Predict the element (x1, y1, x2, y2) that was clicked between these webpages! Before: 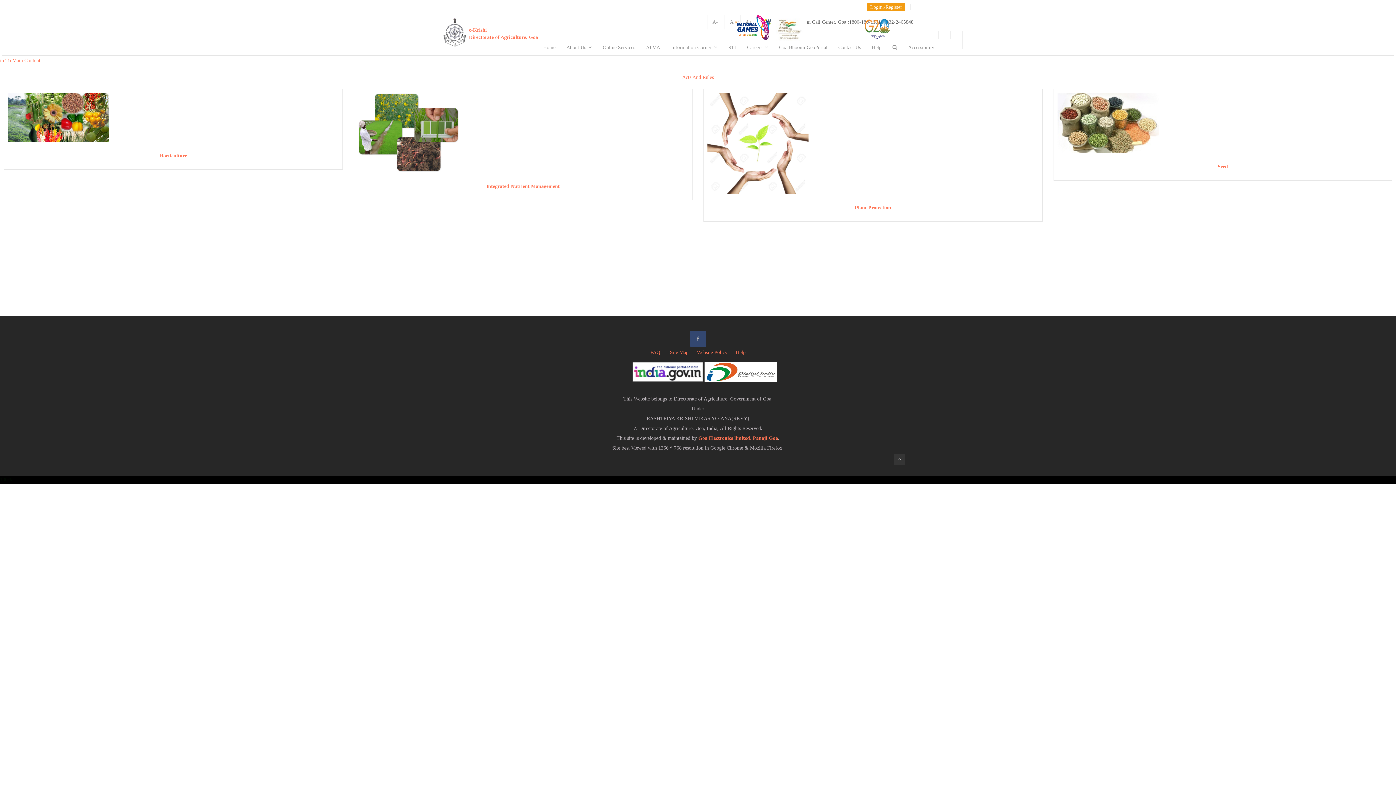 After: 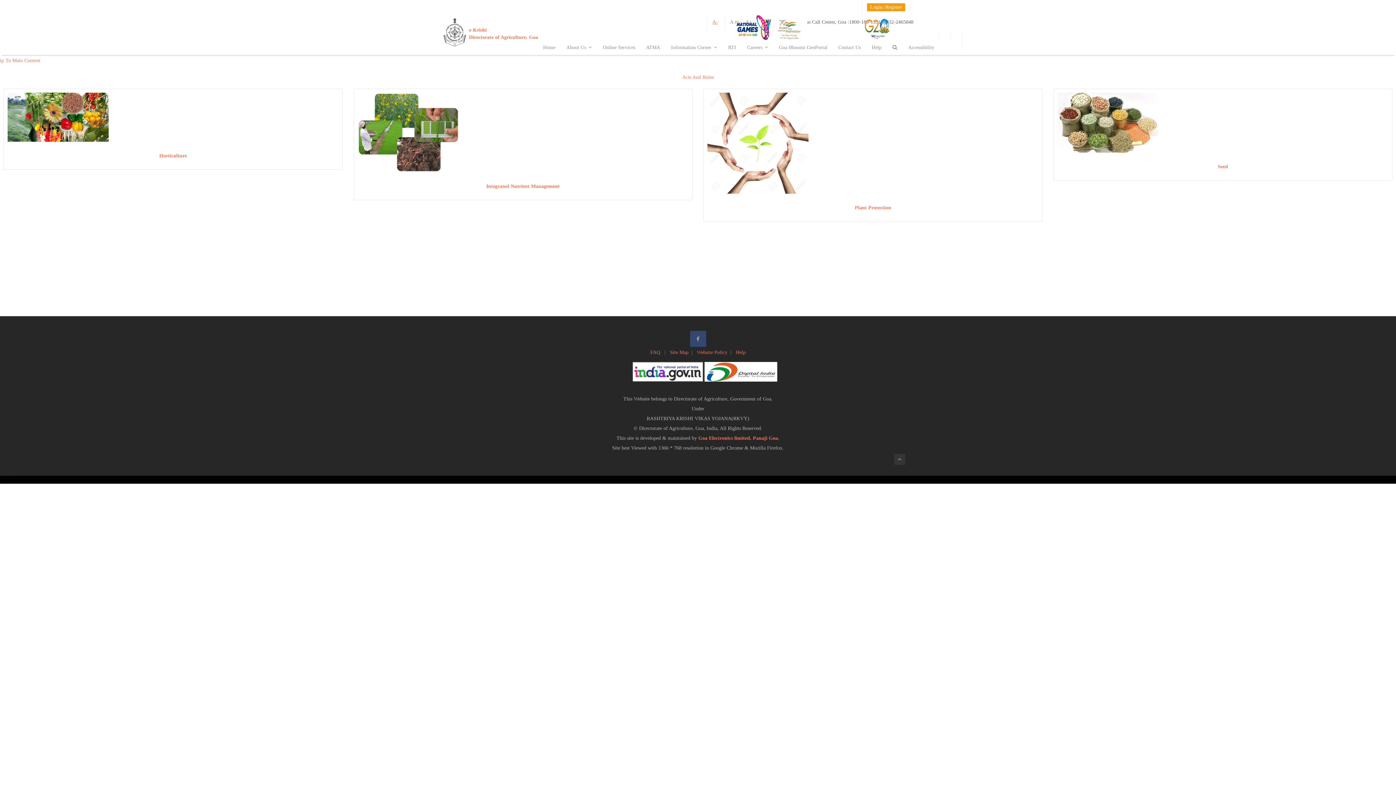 Action: label: A- bbox: (712, 19, 718, 24)